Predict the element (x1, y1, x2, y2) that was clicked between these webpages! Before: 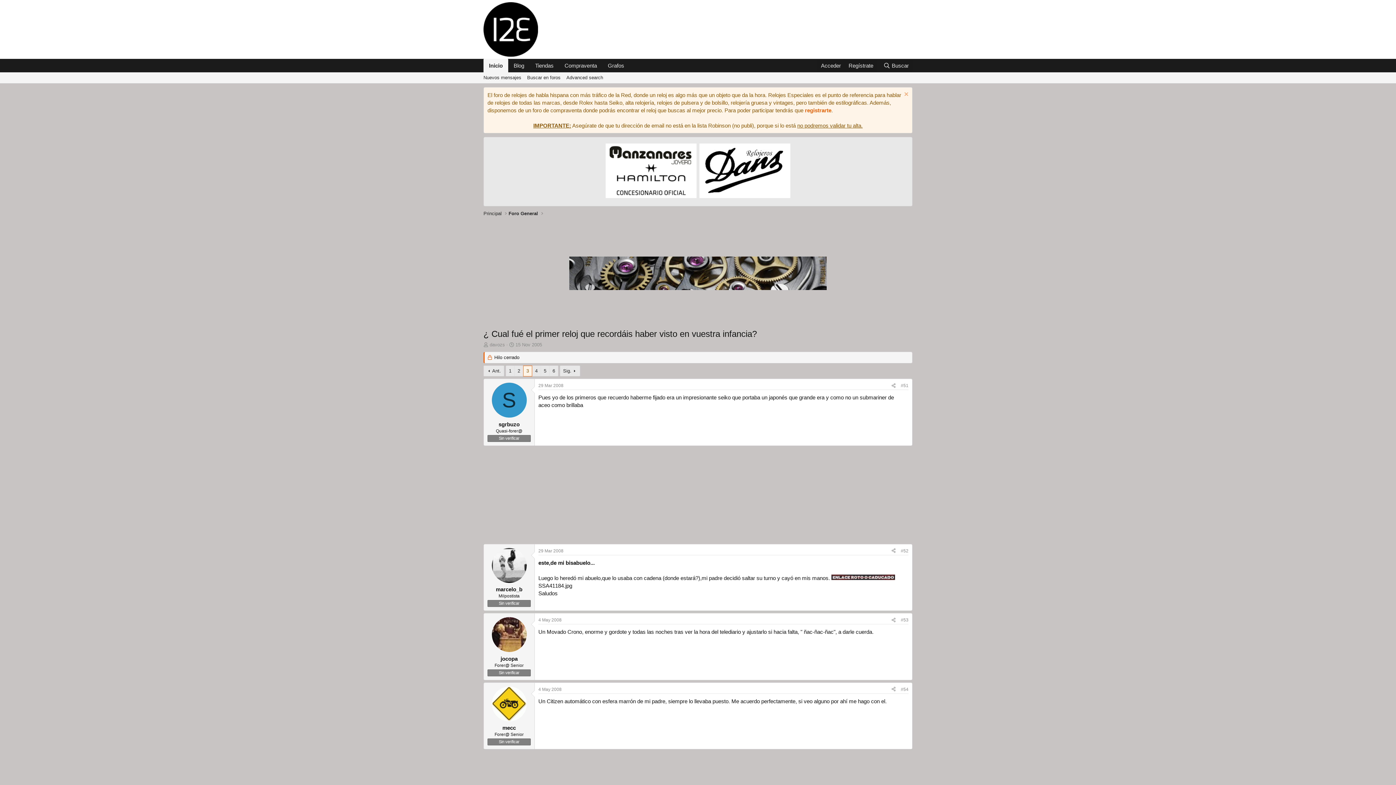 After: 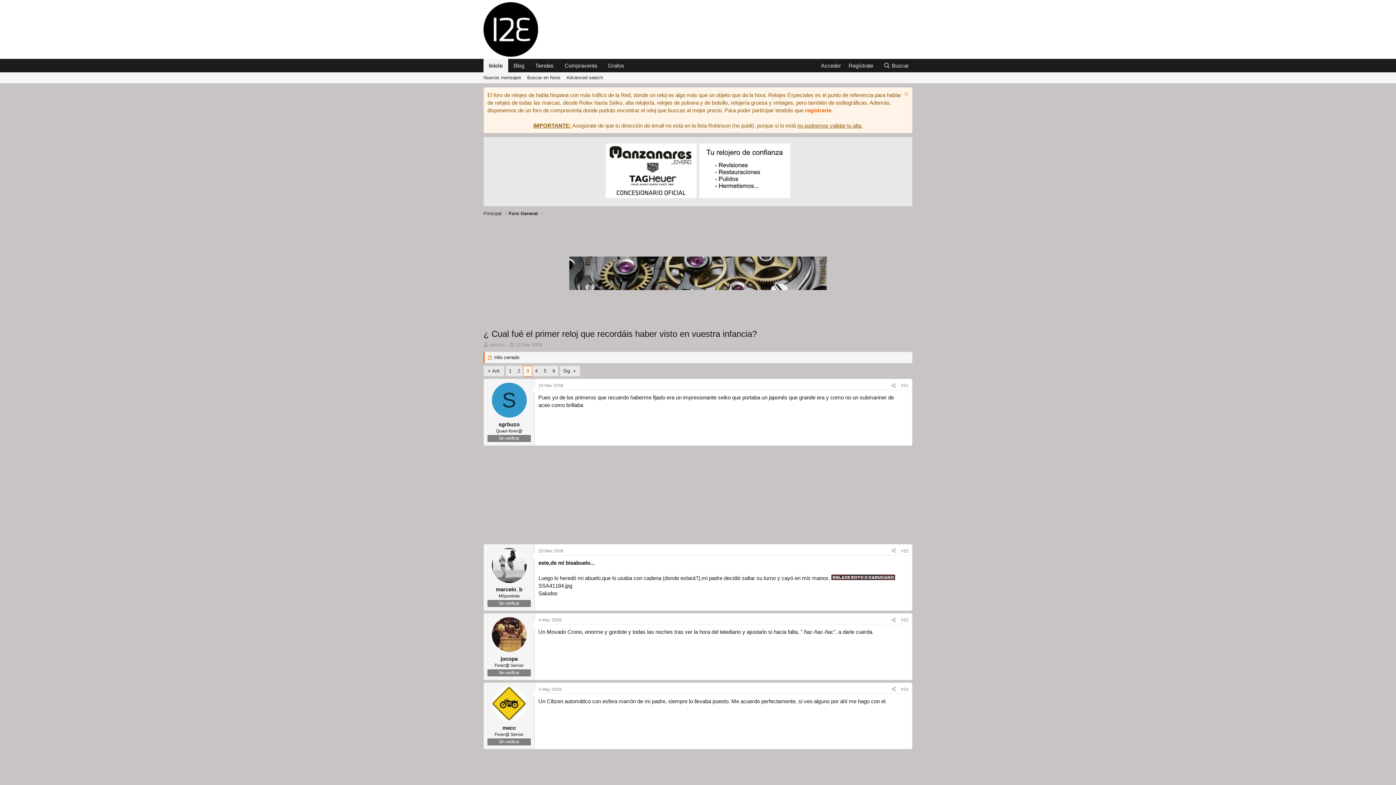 Action: bbox: (699, 195, 790, 201)